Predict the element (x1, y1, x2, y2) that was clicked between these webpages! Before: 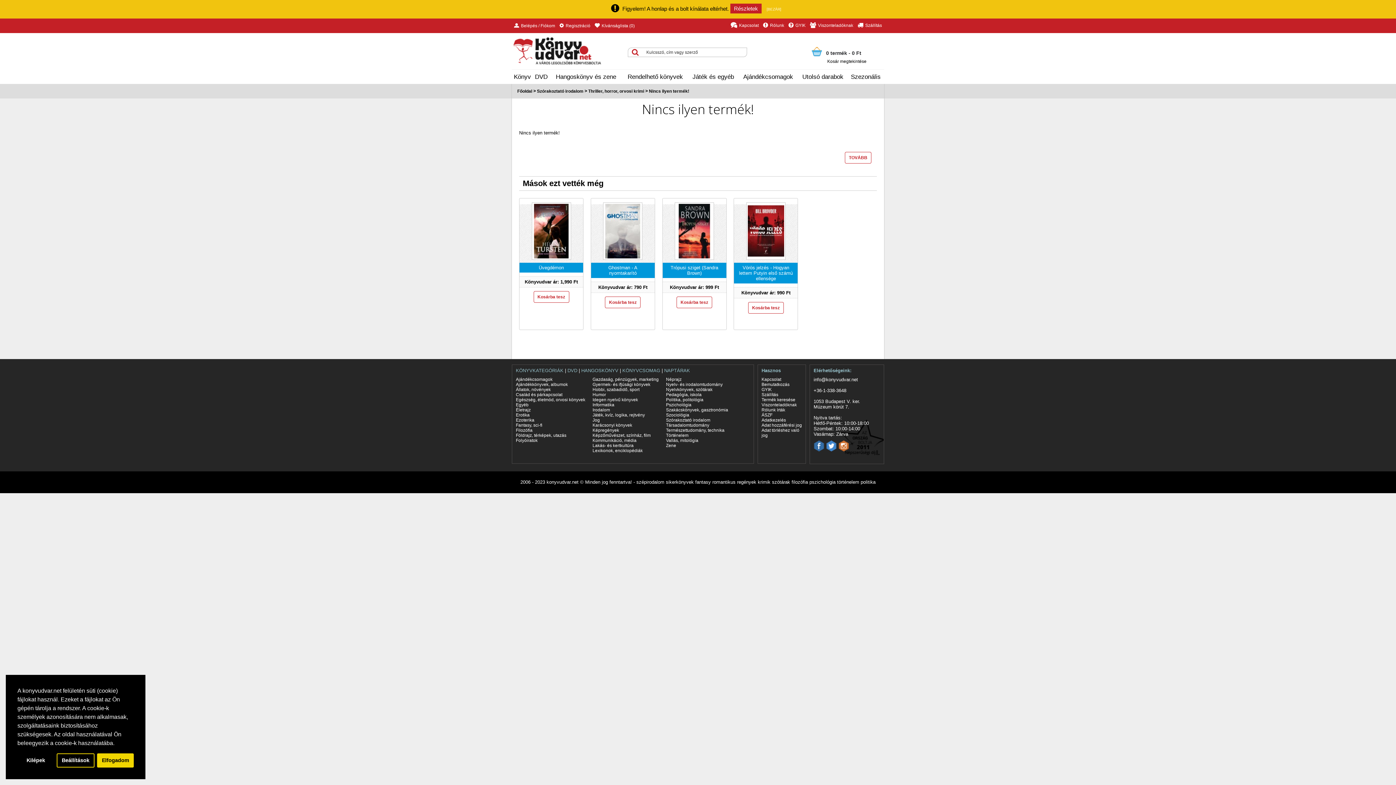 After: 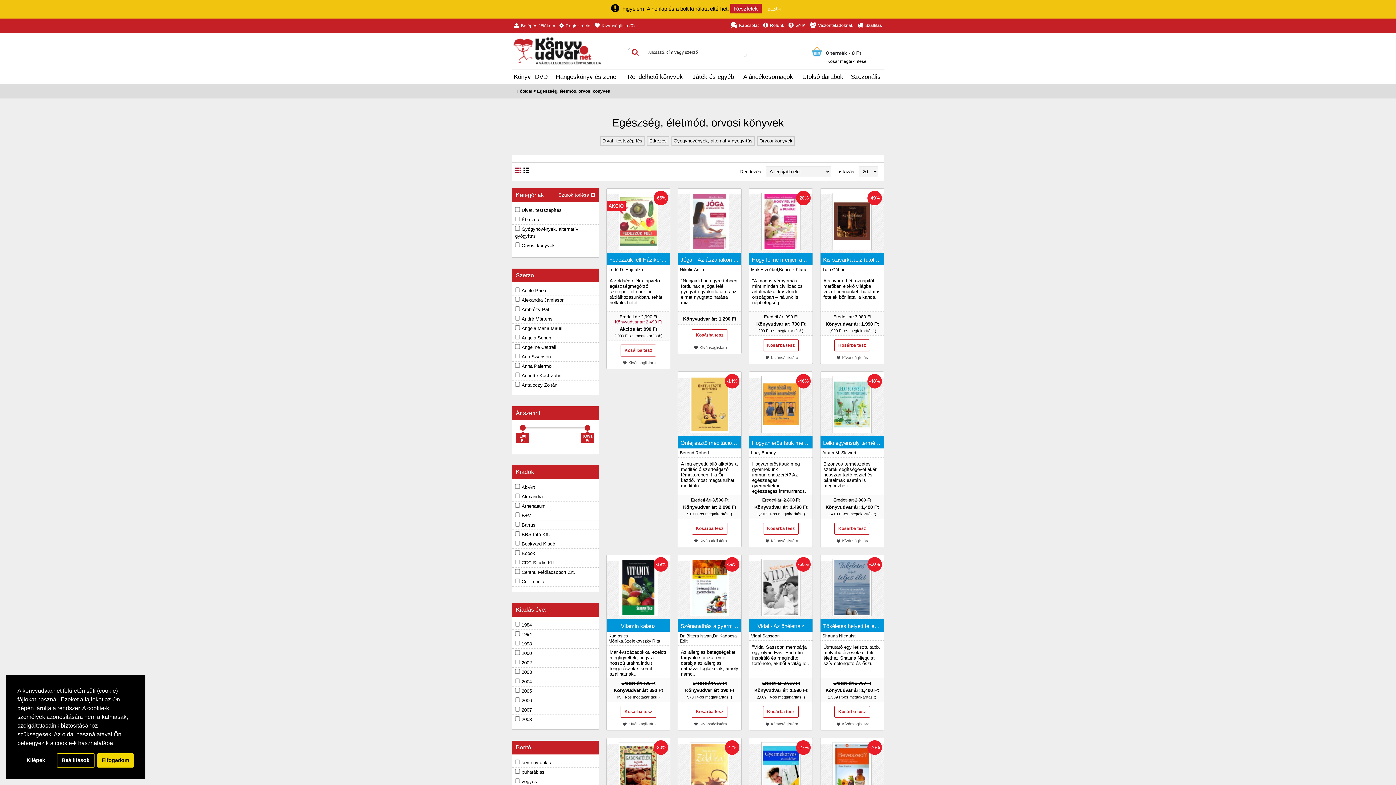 Action: bbox: (516, 397, 585, 402) label: Egészség, életmód, orvosi könyvek